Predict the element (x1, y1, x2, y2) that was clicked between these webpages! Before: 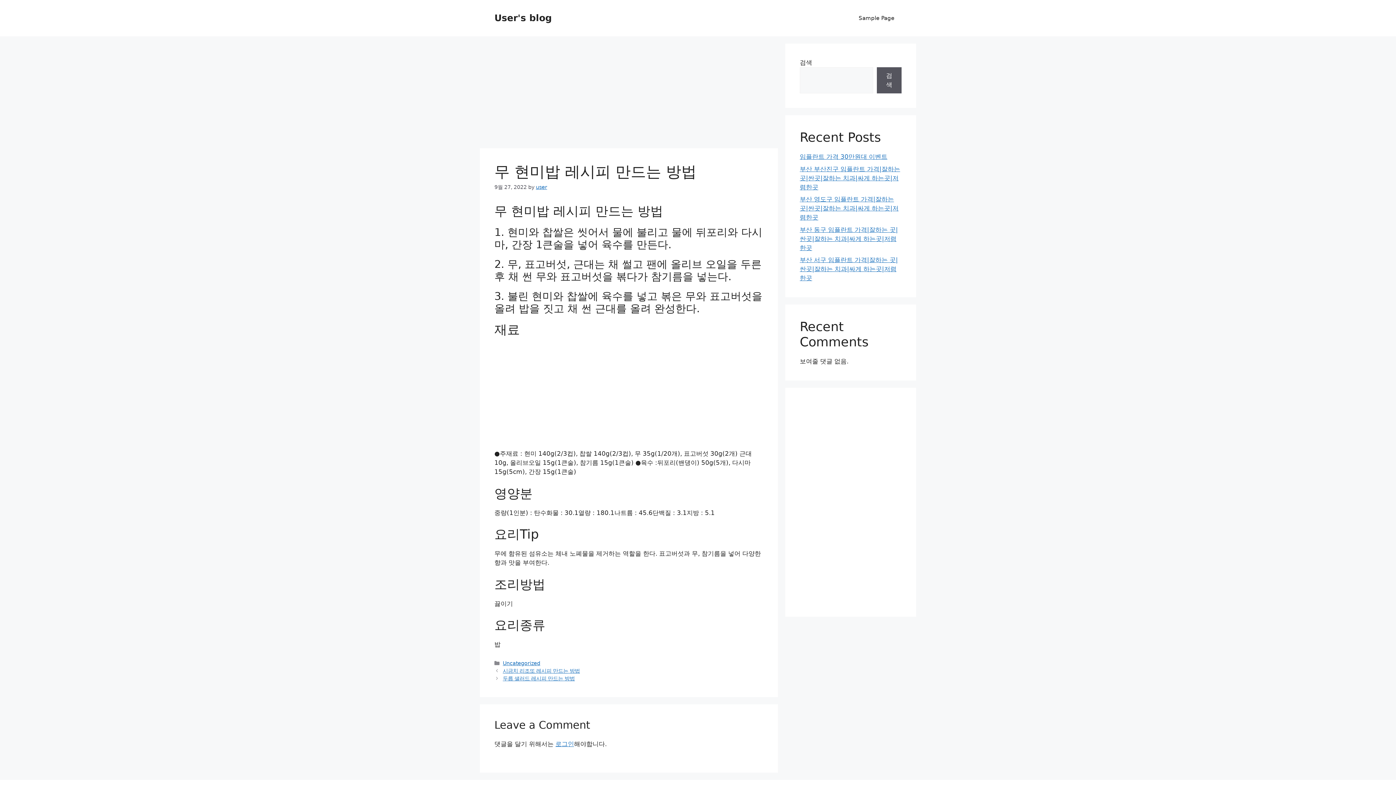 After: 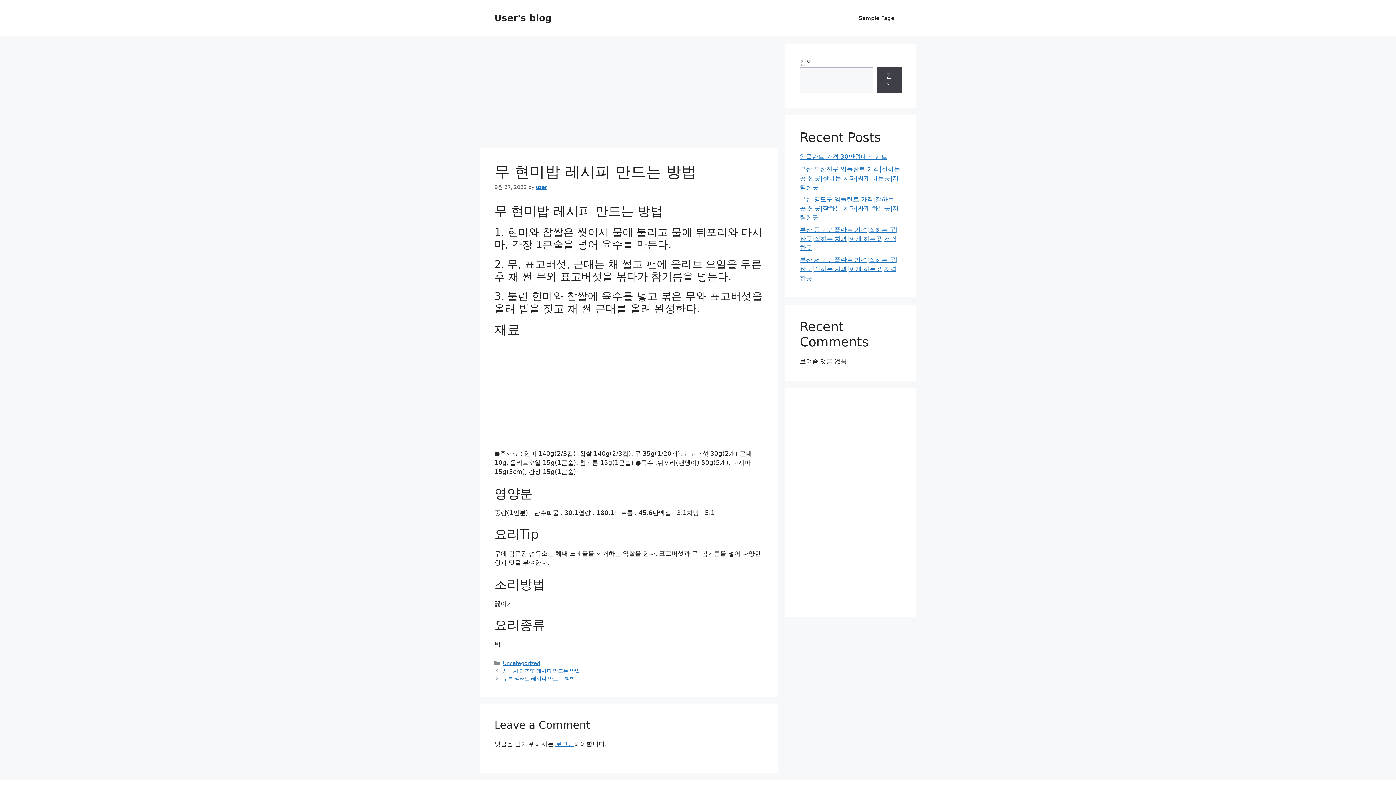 Action: bbox: (876, 67, 901, 93) label: 검색